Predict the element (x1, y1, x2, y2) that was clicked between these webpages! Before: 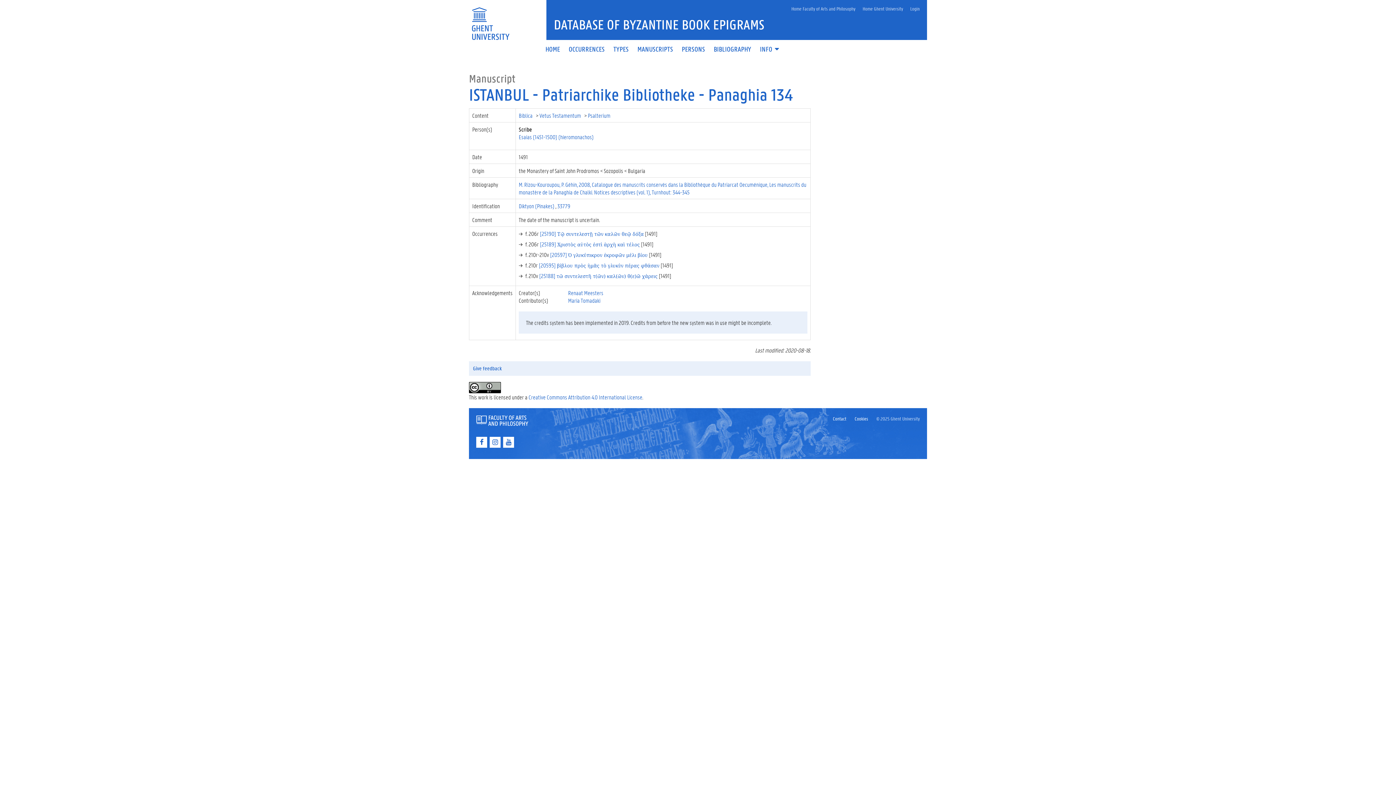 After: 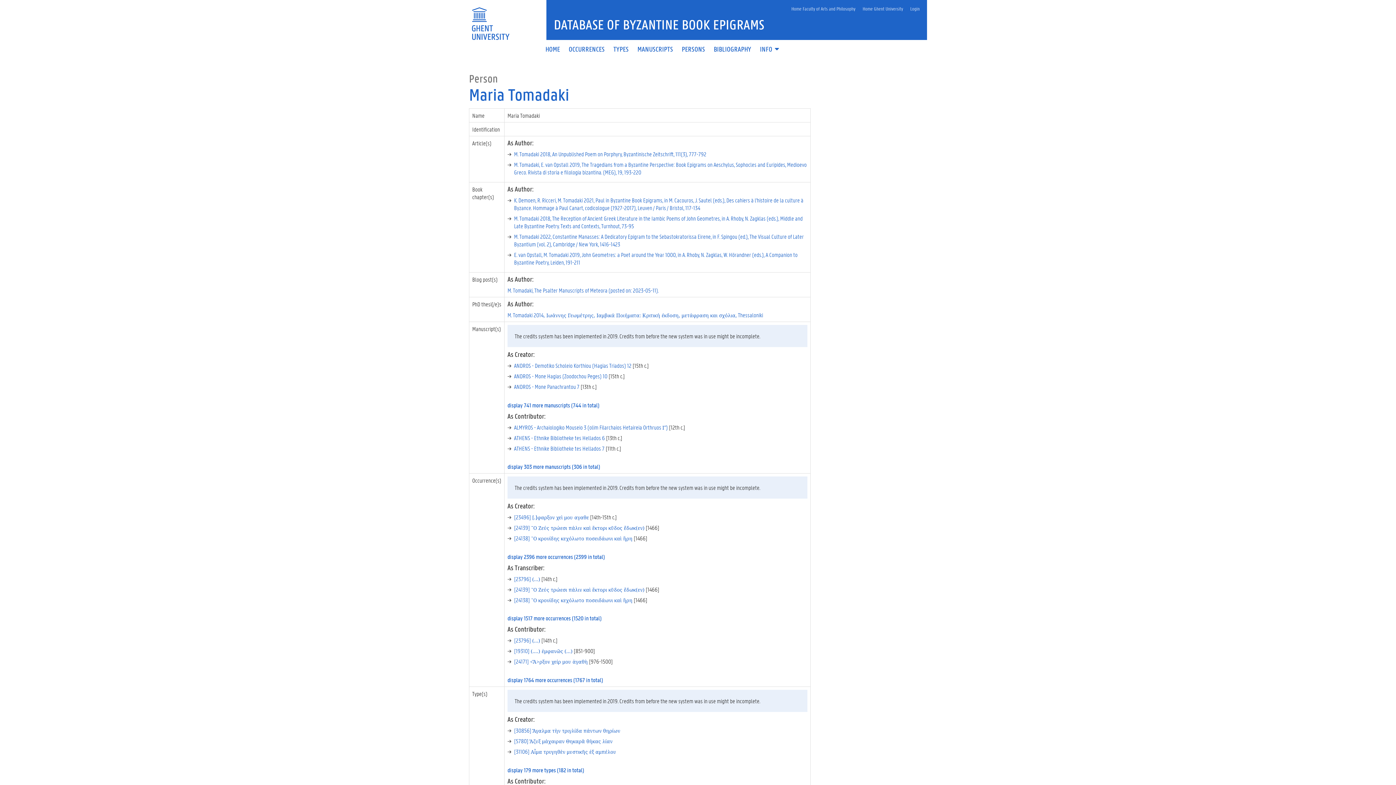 Action: label: Maria Tomadaki bbox: (568, 296, 600, 304)